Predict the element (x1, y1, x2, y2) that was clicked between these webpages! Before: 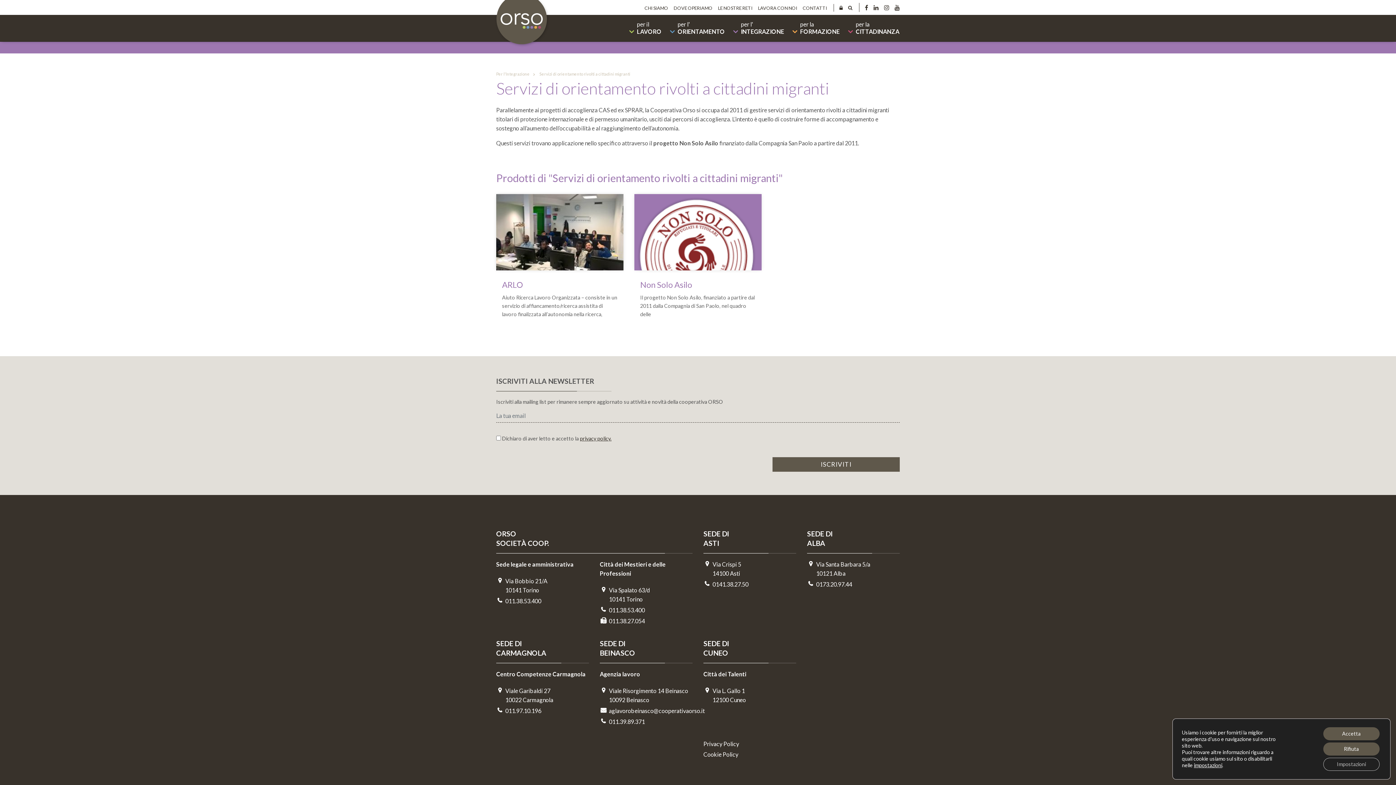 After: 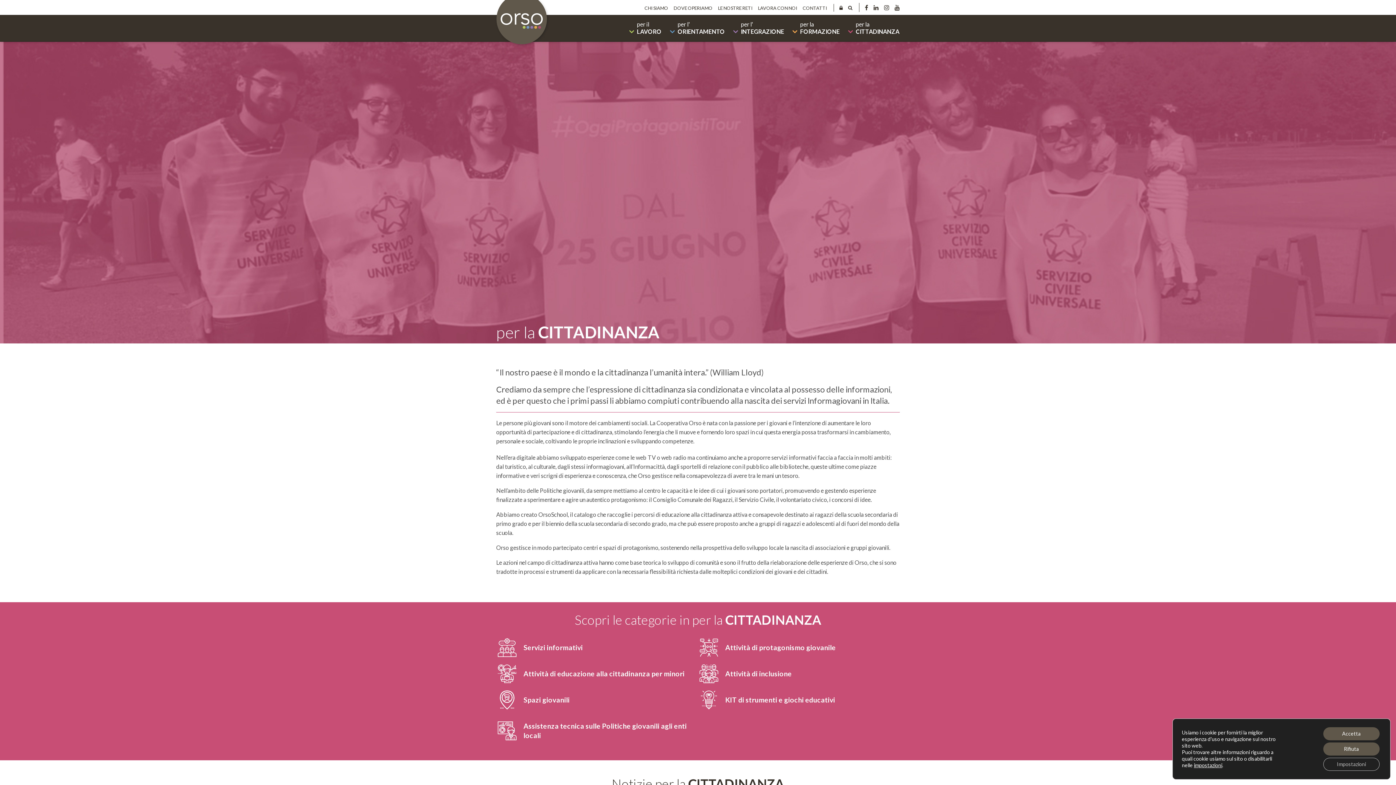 Action: label: per la

CITTADINANZA bbox: (845, 14, 905, 41)